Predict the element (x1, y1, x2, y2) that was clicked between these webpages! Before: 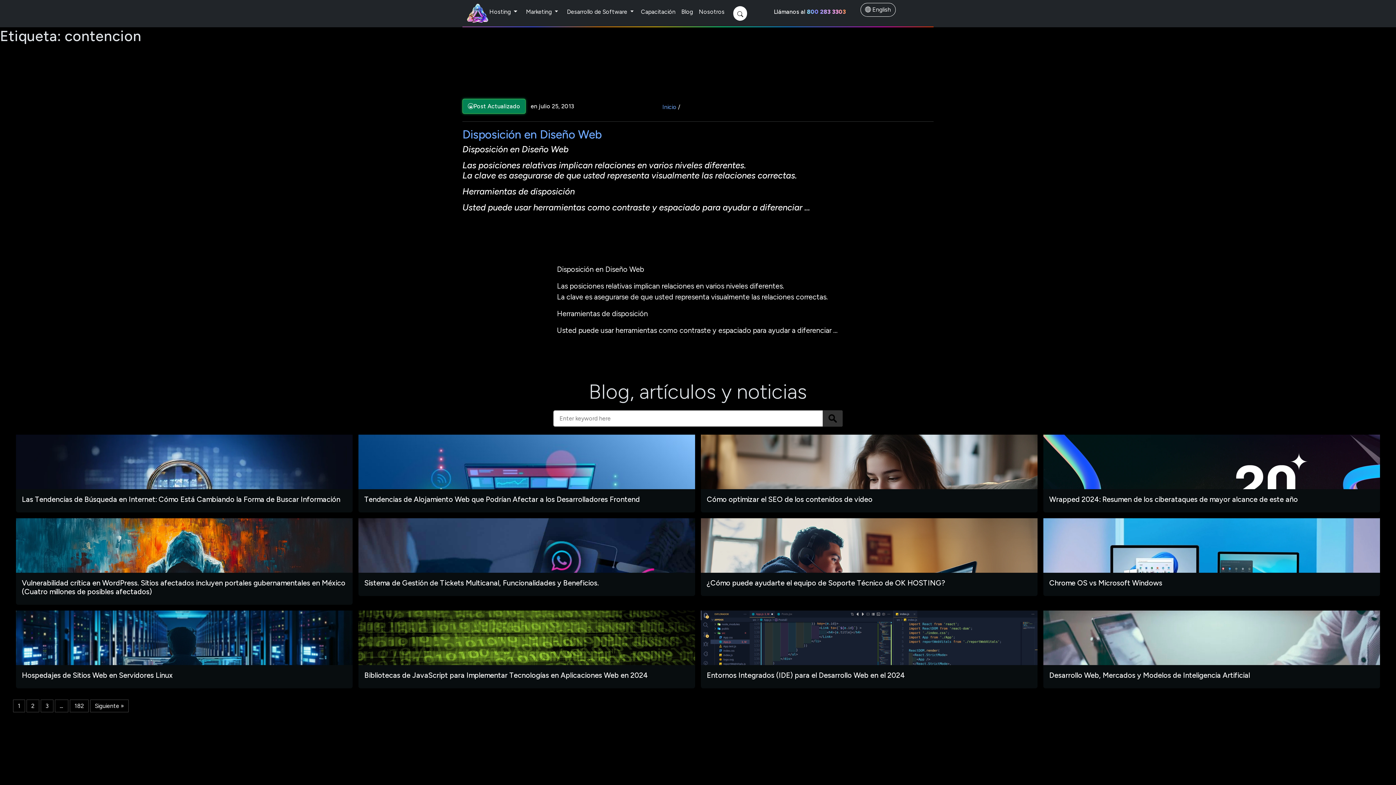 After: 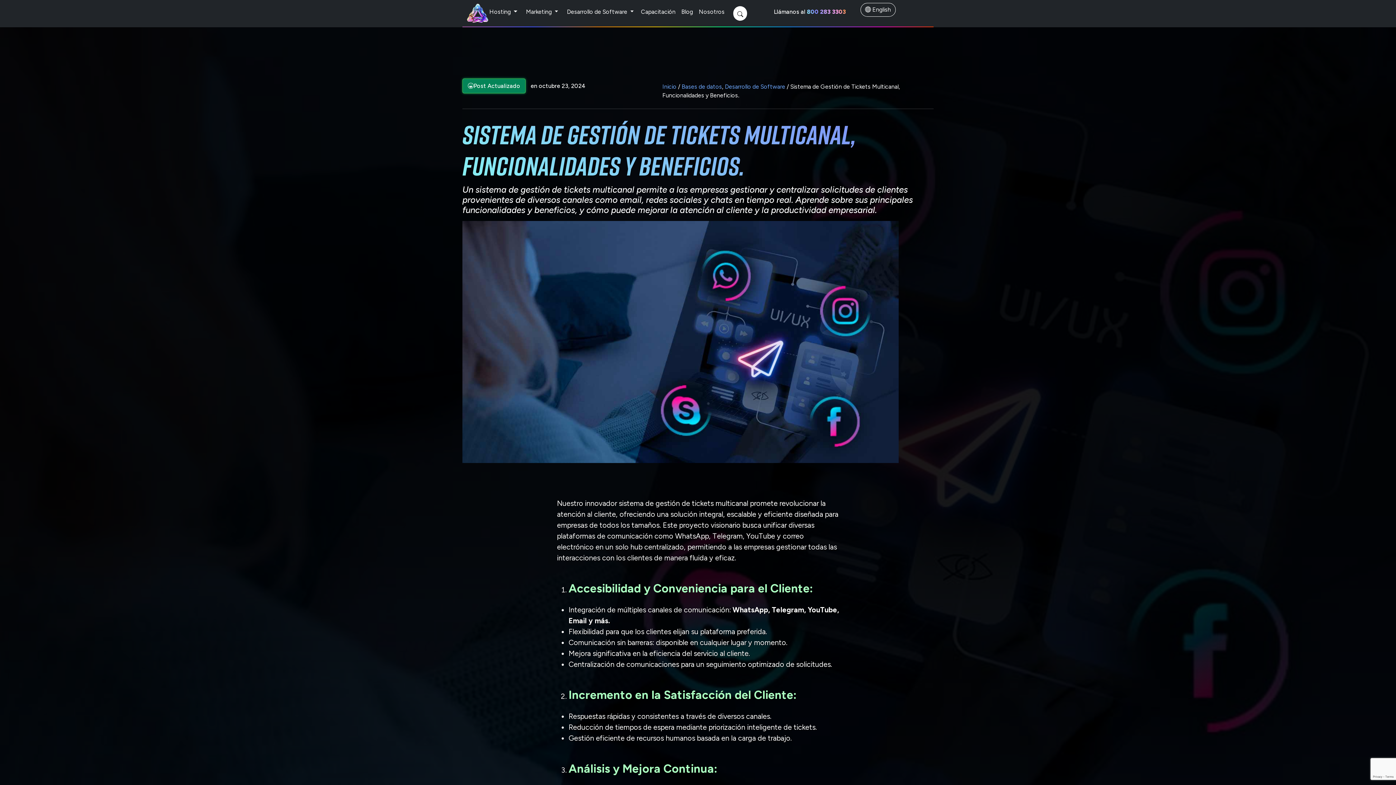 Action: label: Sistema de Gestión de Tickets Multicanal, Funcionalidades y Beneficios. bbox: (354, 518, 699, 596)